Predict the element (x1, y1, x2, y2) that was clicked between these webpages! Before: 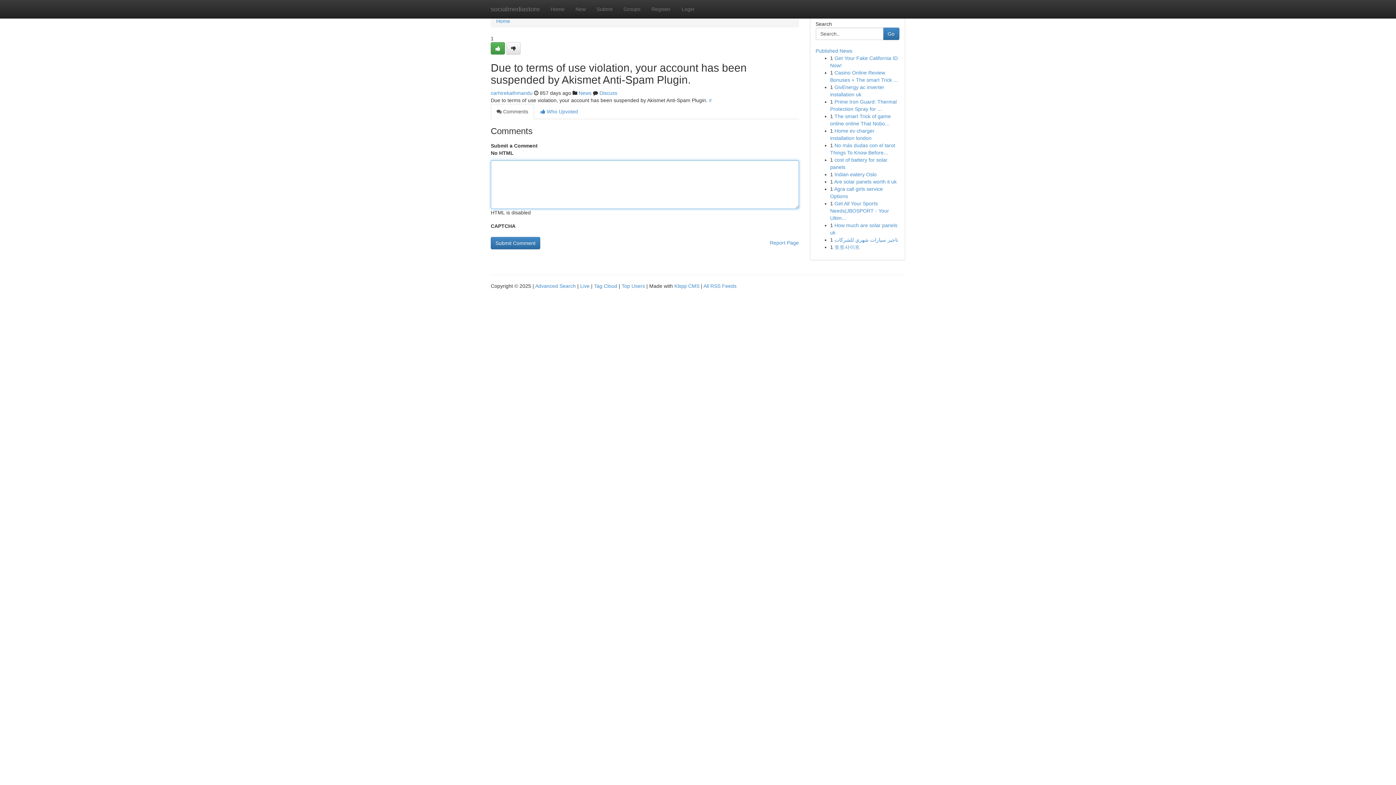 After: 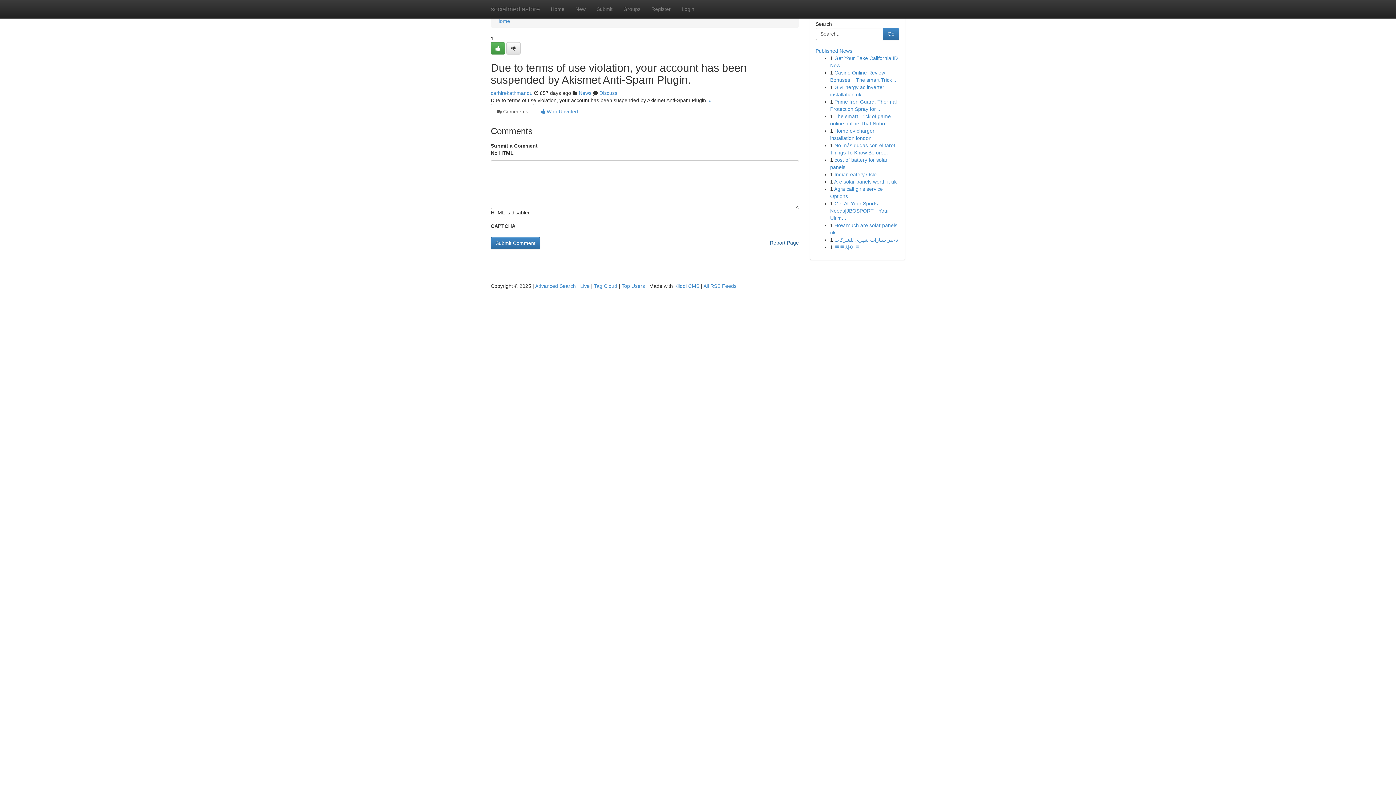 Action: label: Report Page bbox: (770, 237, 799, 248)